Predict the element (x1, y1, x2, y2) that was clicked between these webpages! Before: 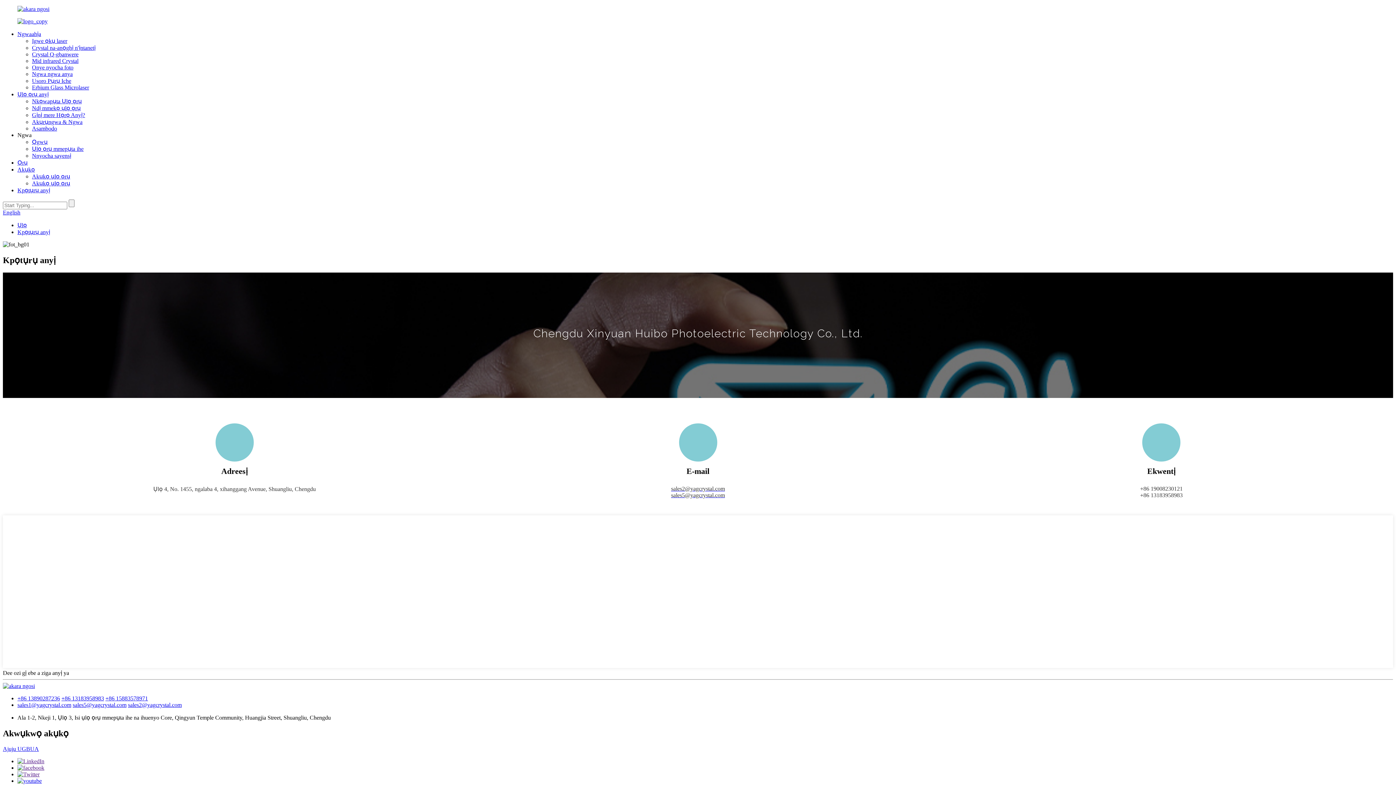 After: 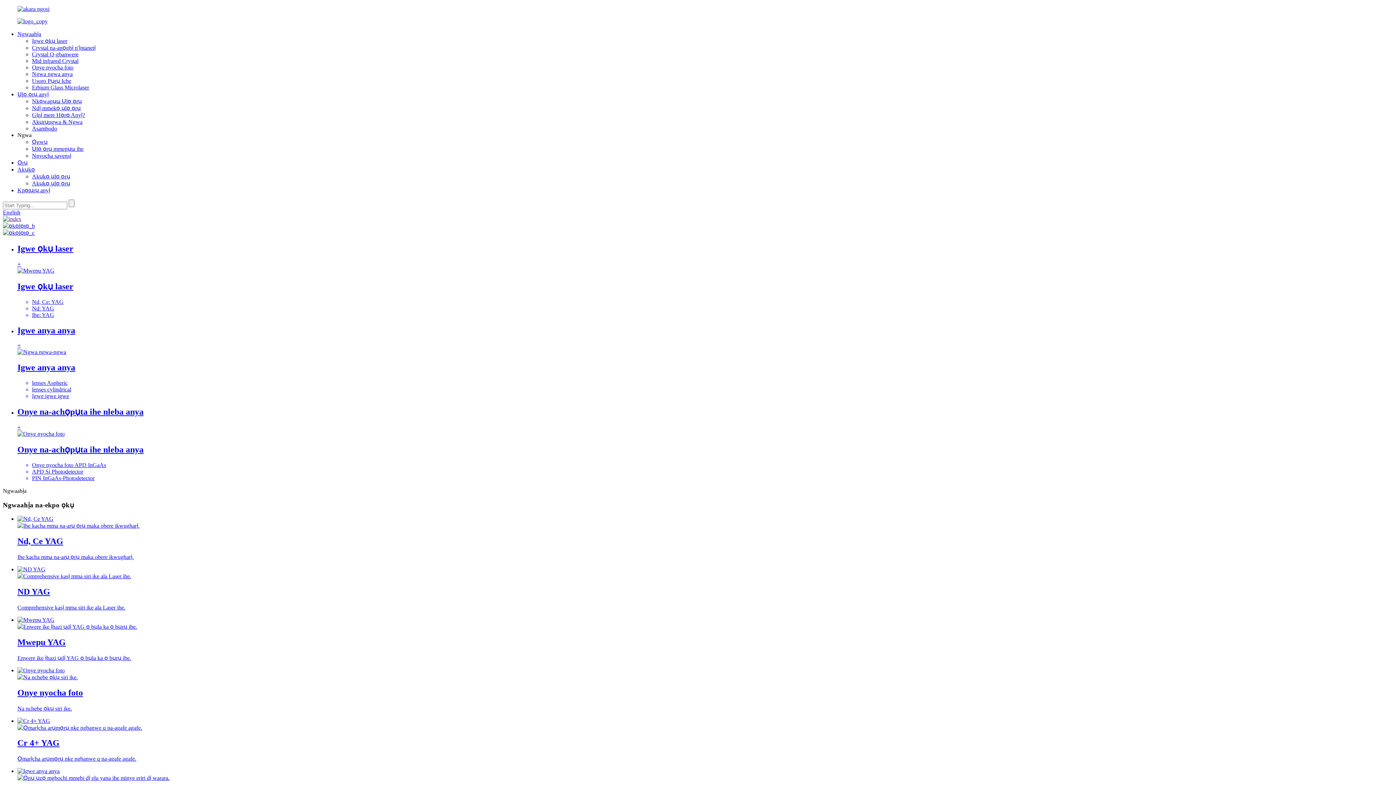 Action: bbox: (2, 683, 34, 689)